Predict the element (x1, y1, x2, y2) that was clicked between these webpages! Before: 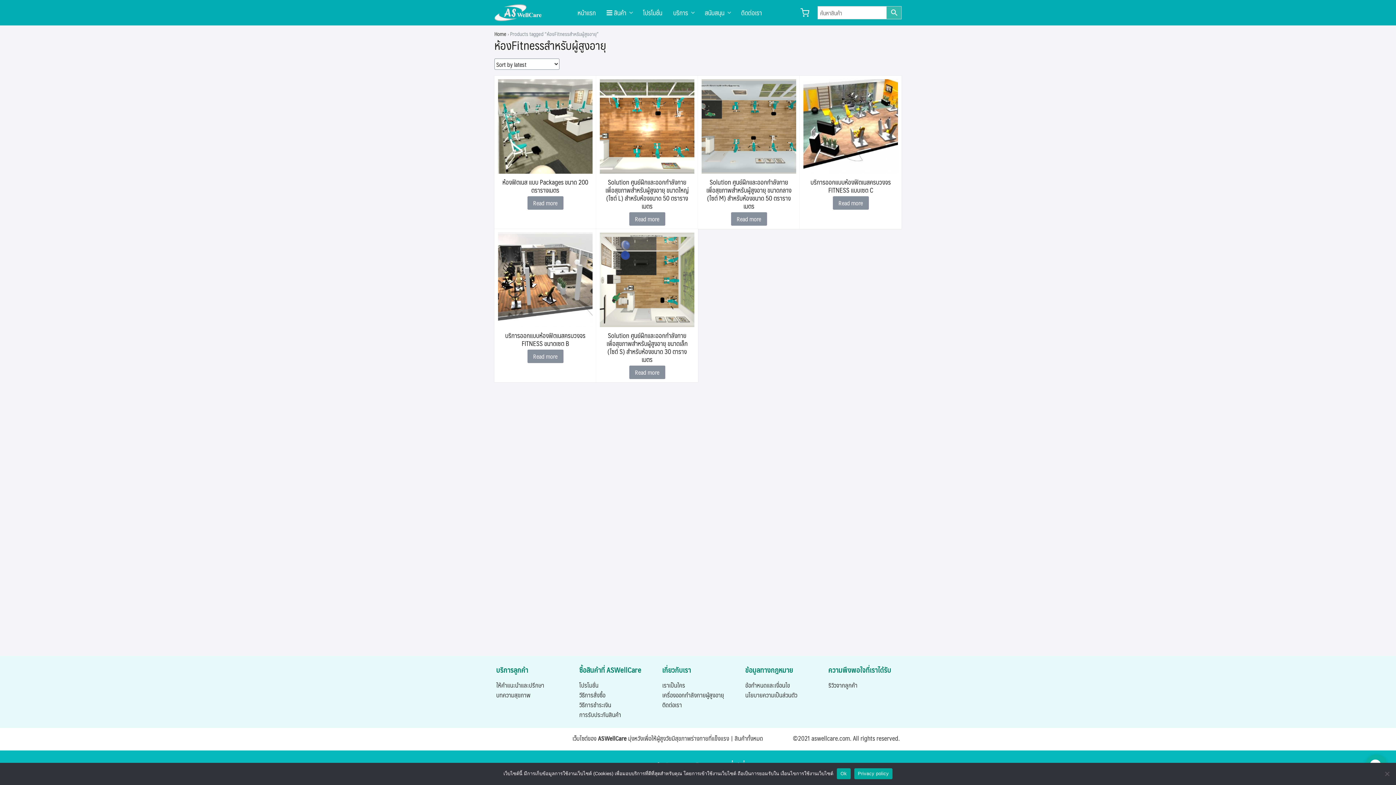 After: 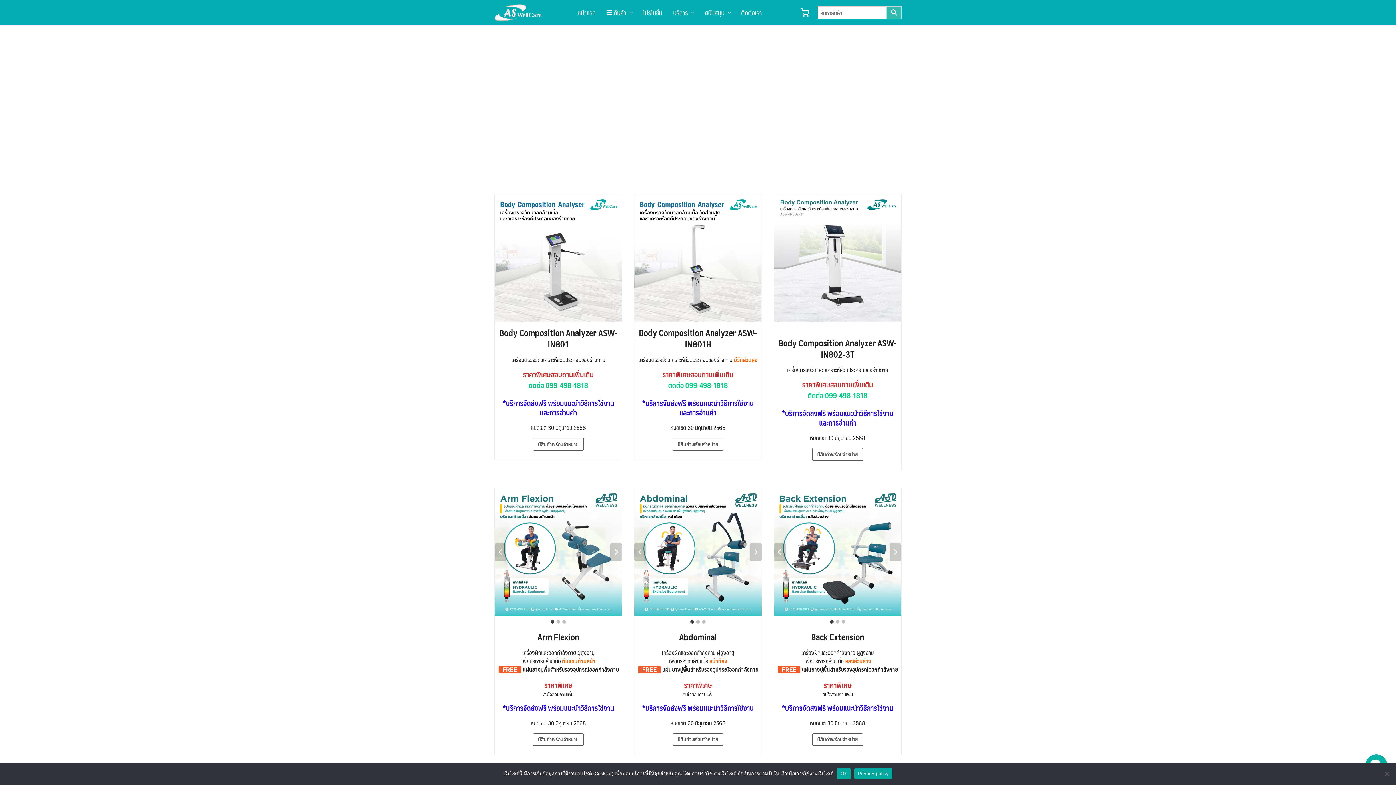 Action: label: โปรโมชั่น bbox: (579, 680, 598, 690)